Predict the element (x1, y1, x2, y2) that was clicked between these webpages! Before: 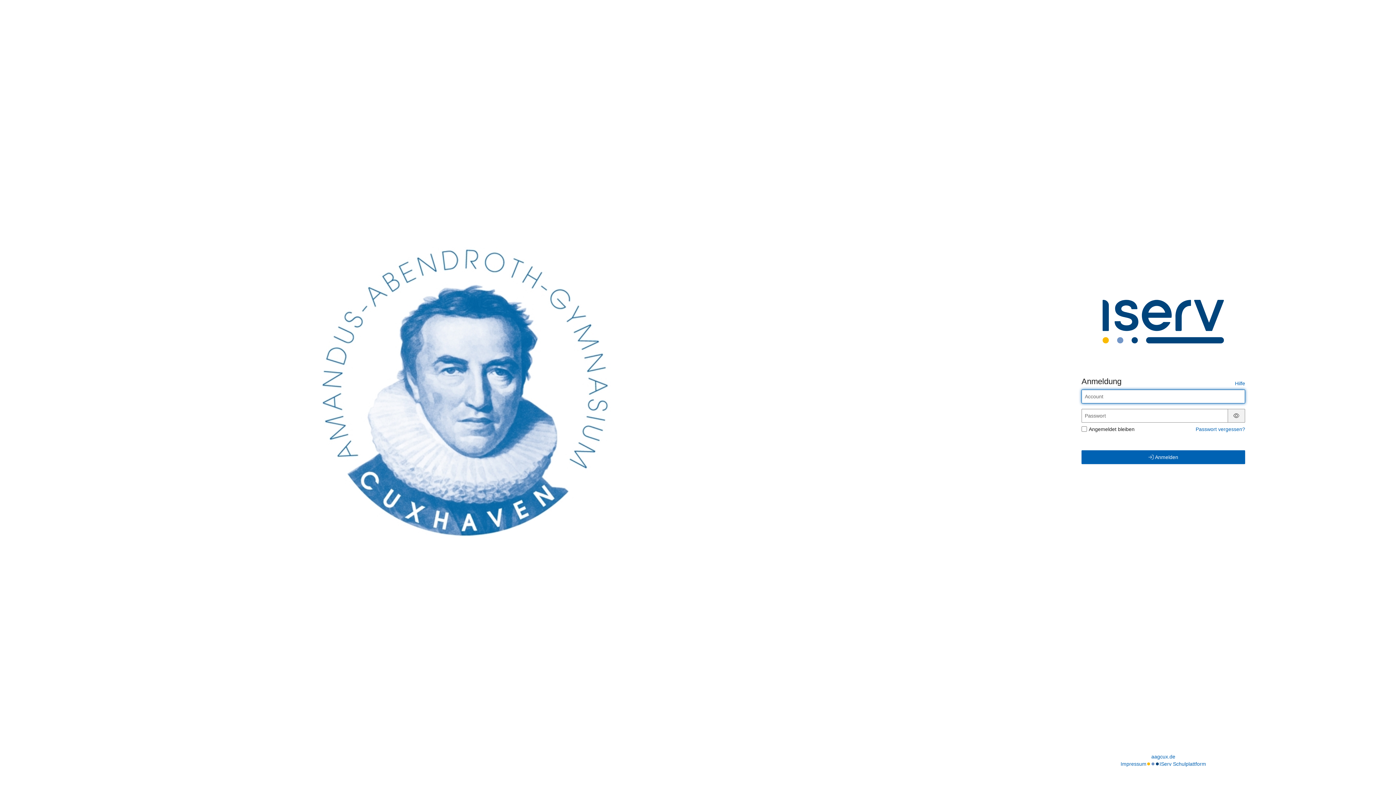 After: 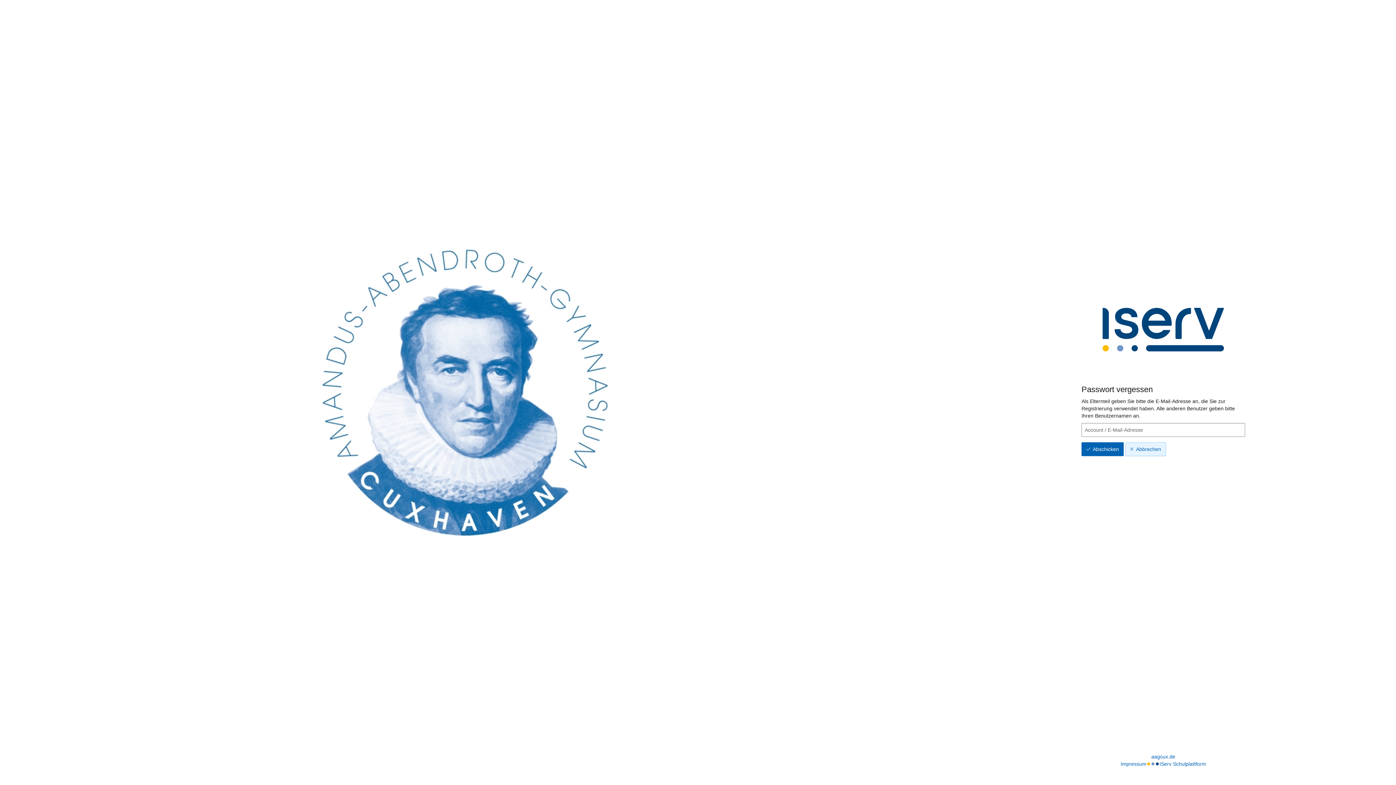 Action: bbox: (1196, 426, 1245, 432) label: Passwort vergessen?